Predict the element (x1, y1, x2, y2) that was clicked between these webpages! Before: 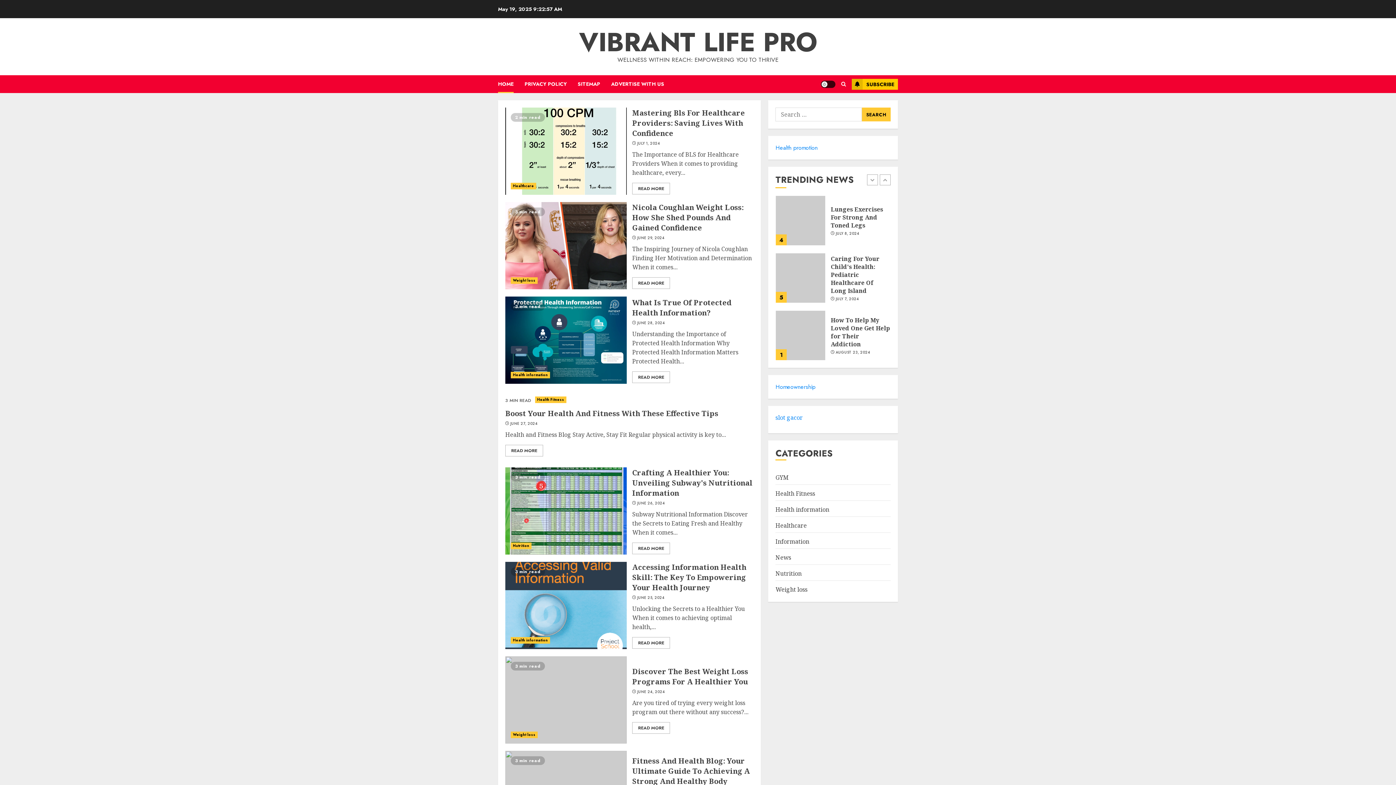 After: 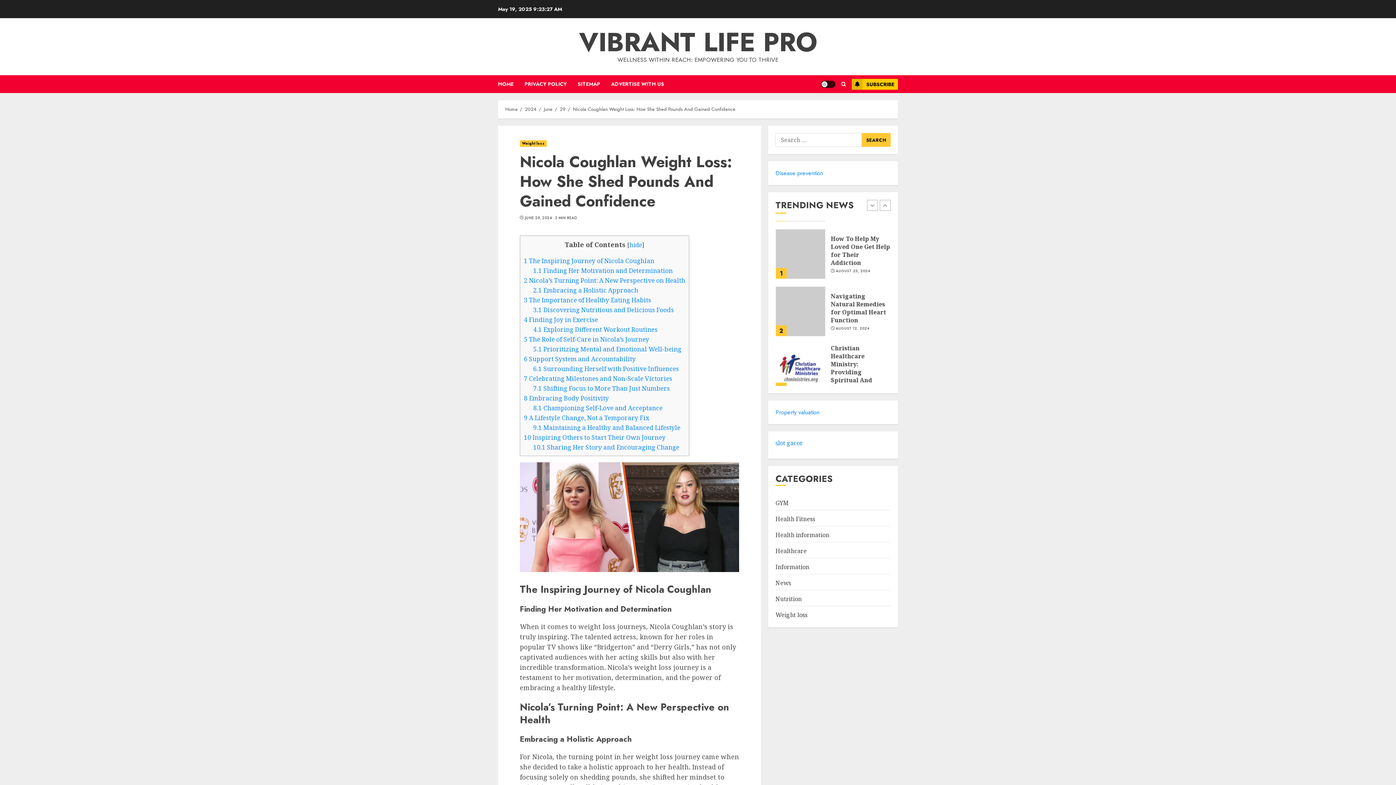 Action: bbox: (632, 202, 743, 233) label: Nicola Coughlan Weight Loss: How She Shed Pounds And Gained Confidence